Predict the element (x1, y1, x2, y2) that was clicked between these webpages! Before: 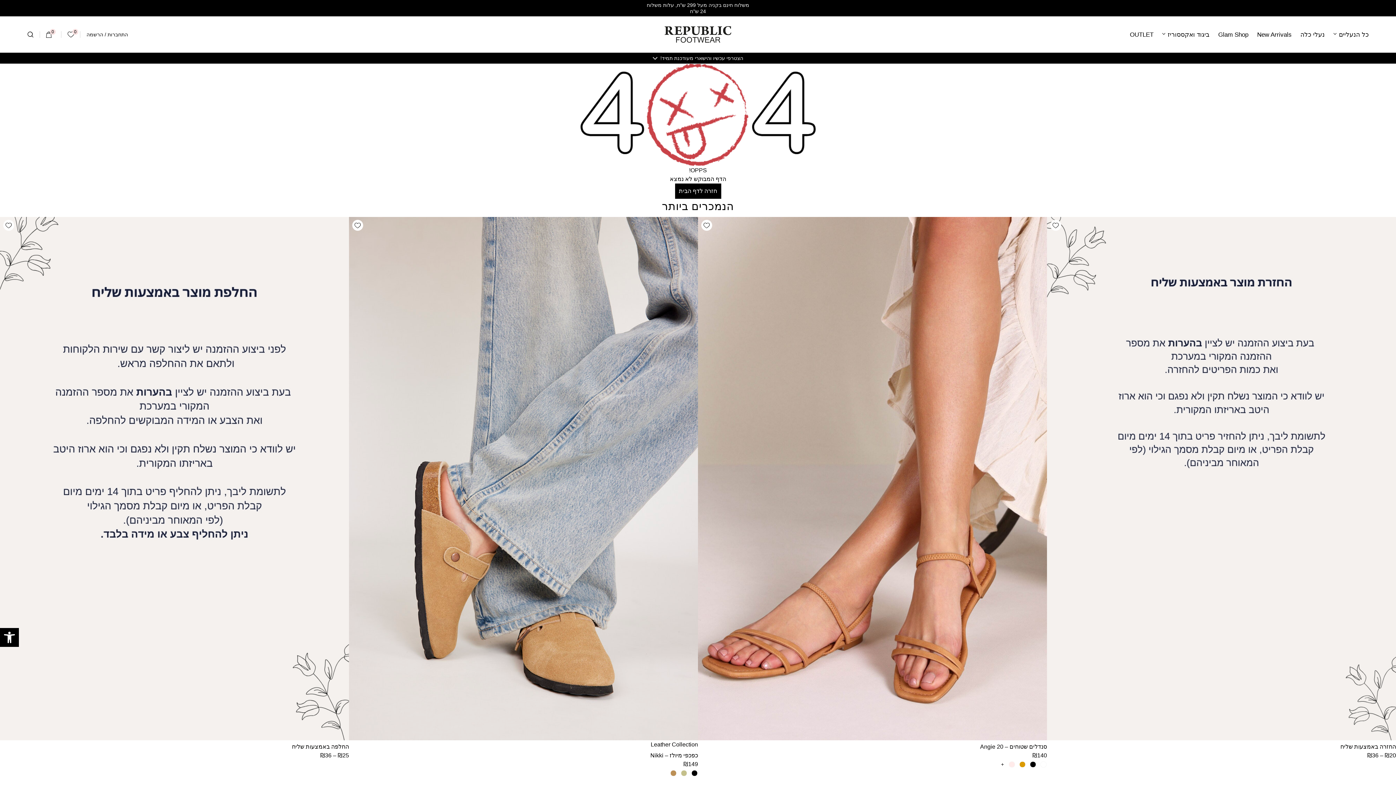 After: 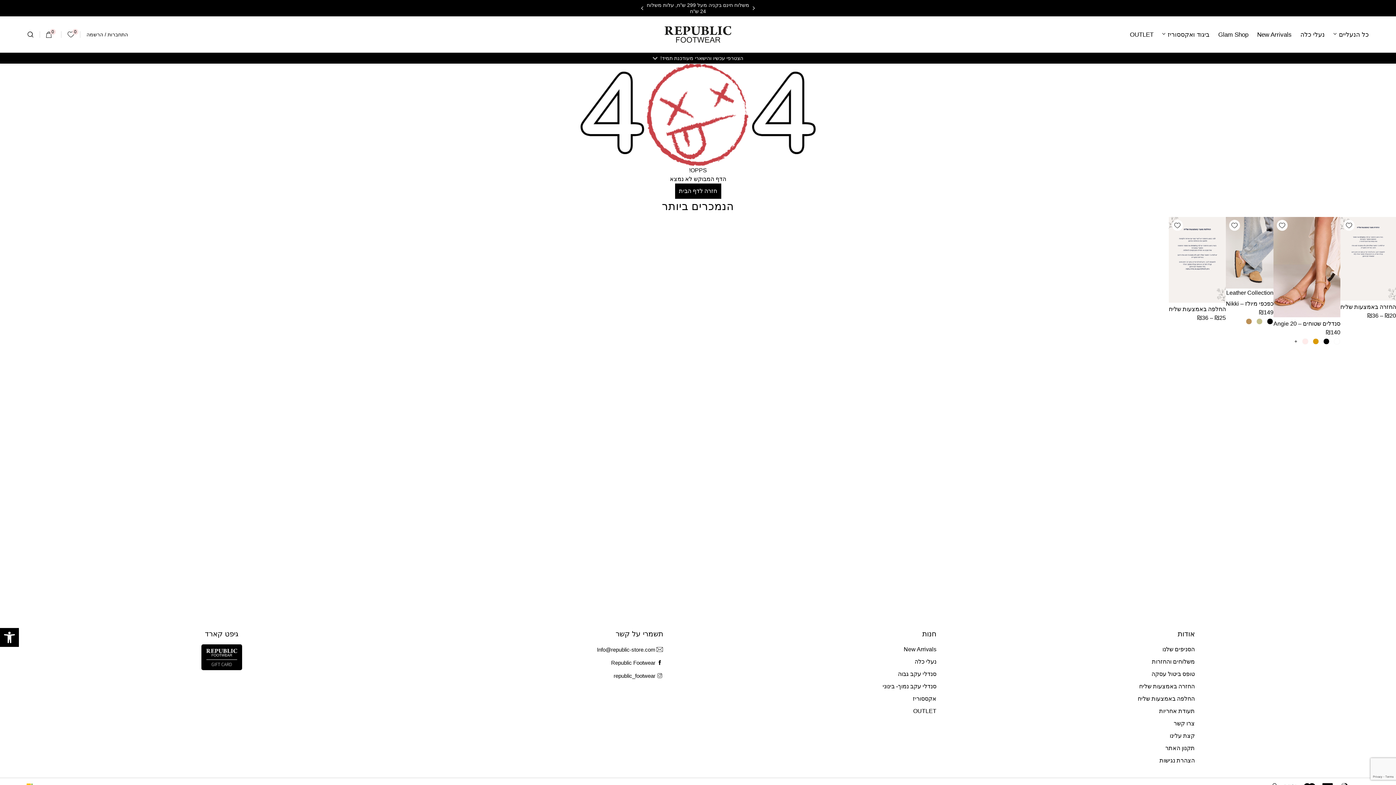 Action: bbox: (1050, 220, 1061, 230) label: Add wishlist